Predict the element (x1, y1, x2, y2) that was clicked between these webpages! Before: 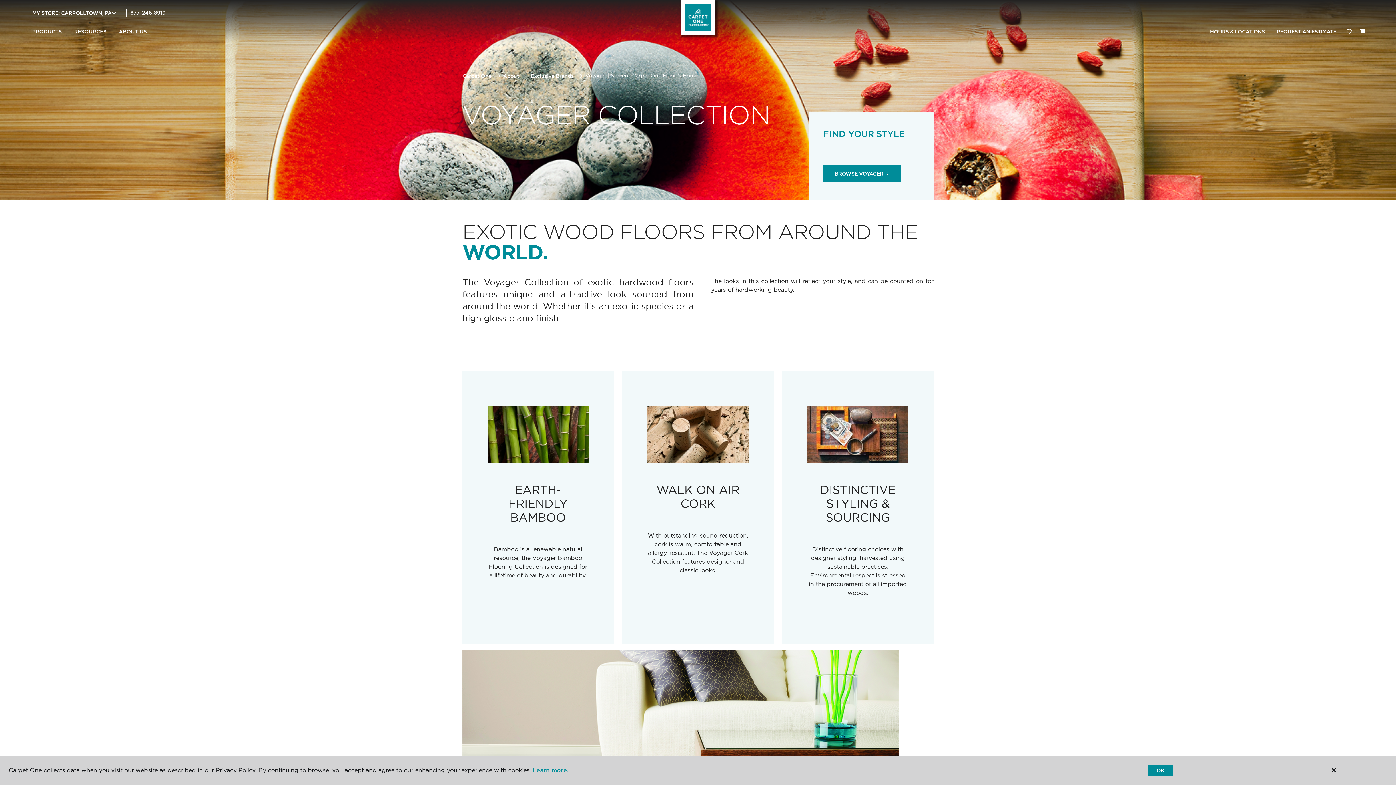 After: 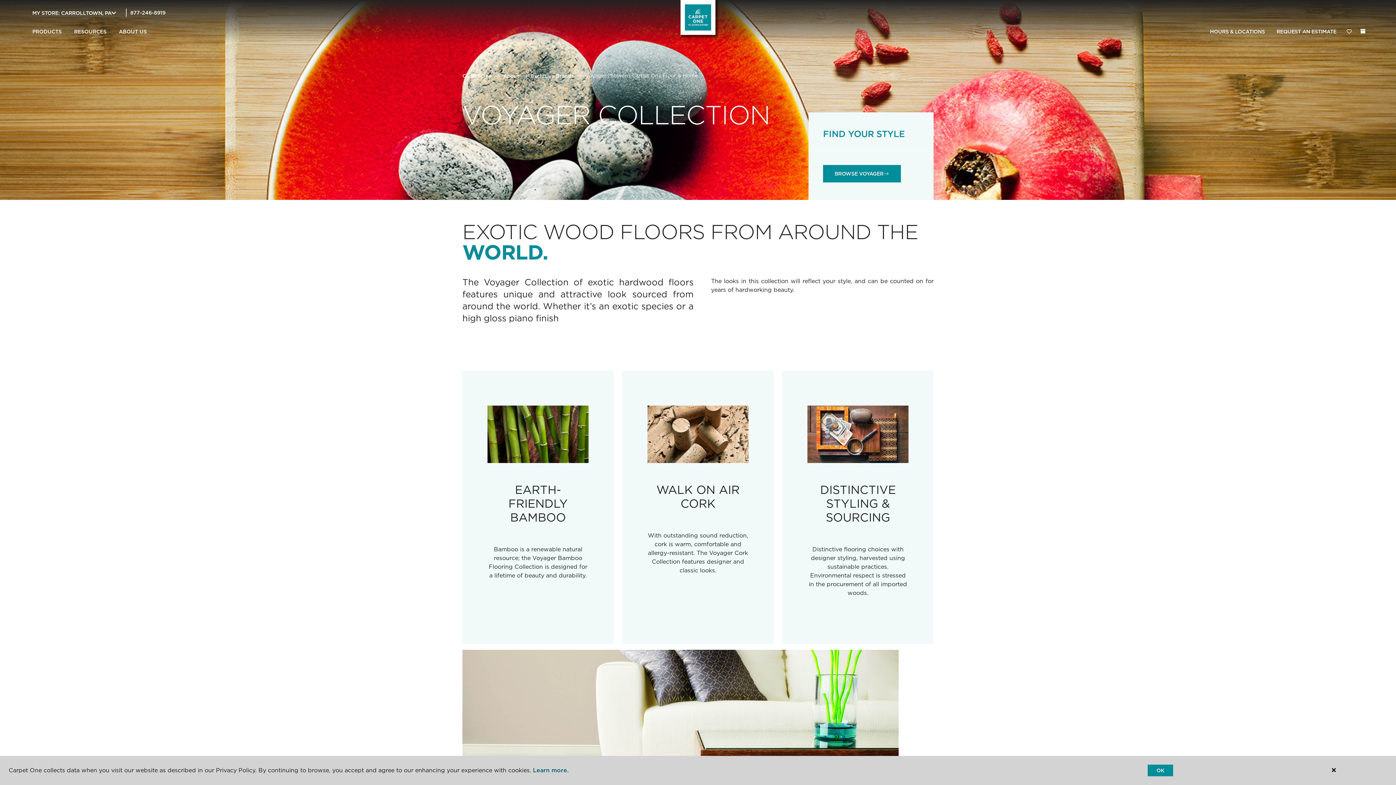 Action: bbox: (533, 767, 568, 774) label: Learn more.